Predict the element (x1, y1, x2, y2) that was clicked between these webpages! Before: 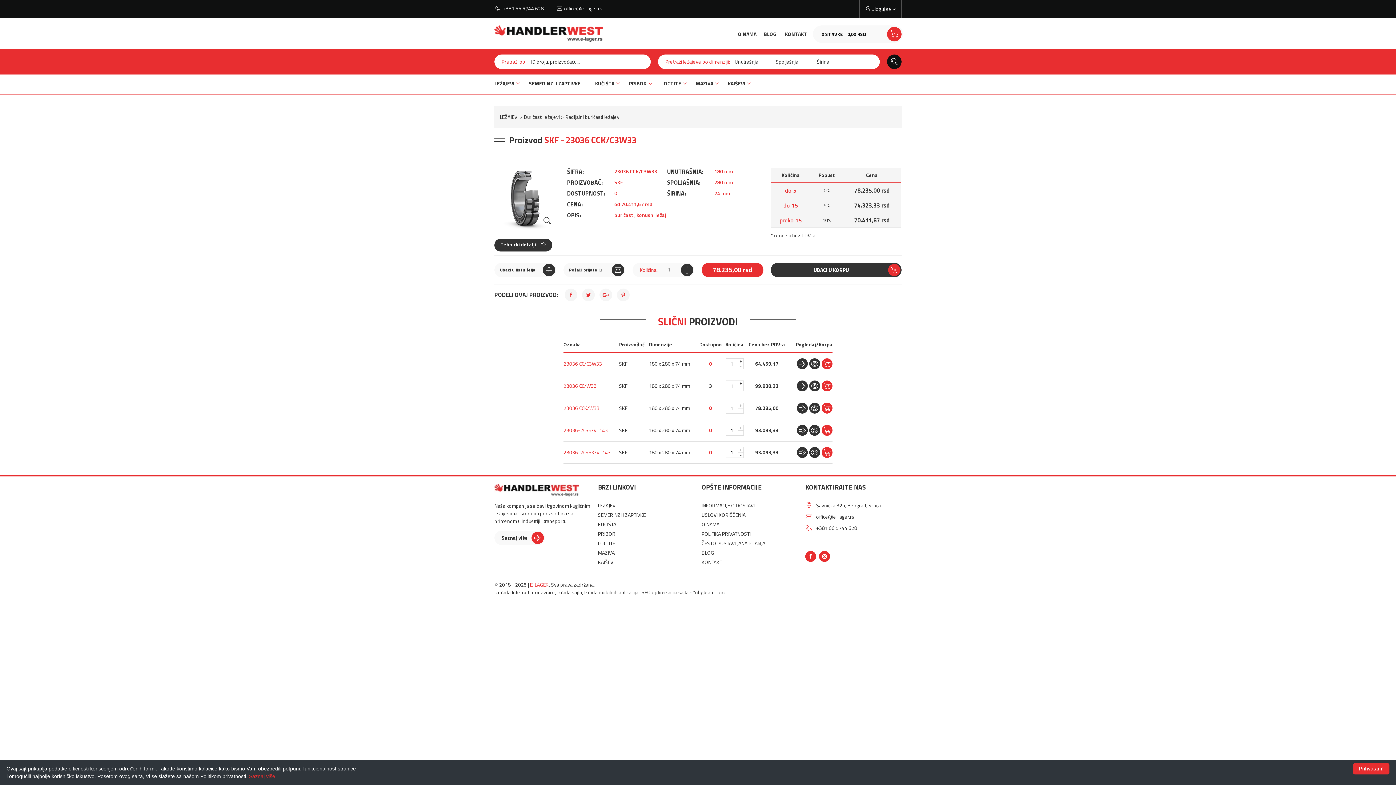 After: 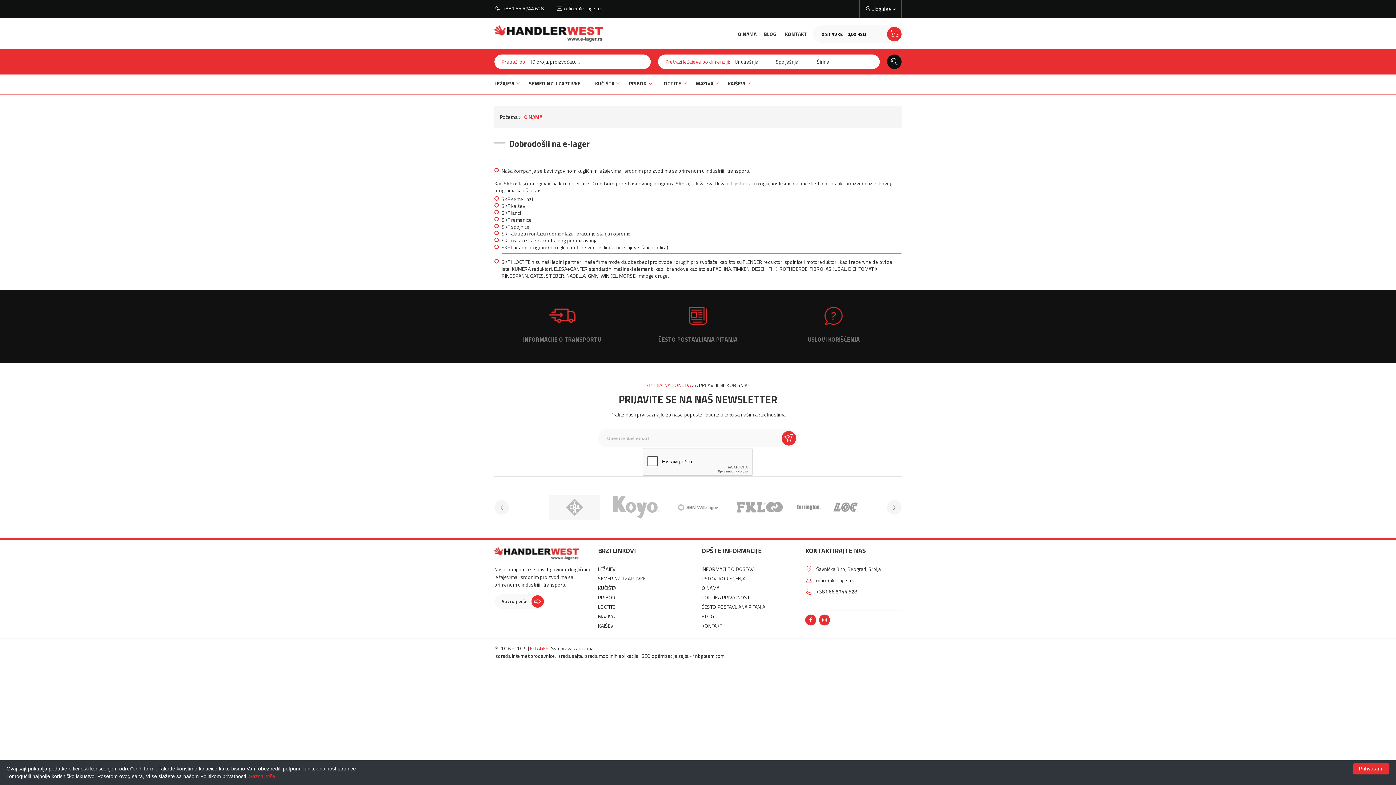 Action: bbox: (701, 520, 719, 528) label: O NAMA